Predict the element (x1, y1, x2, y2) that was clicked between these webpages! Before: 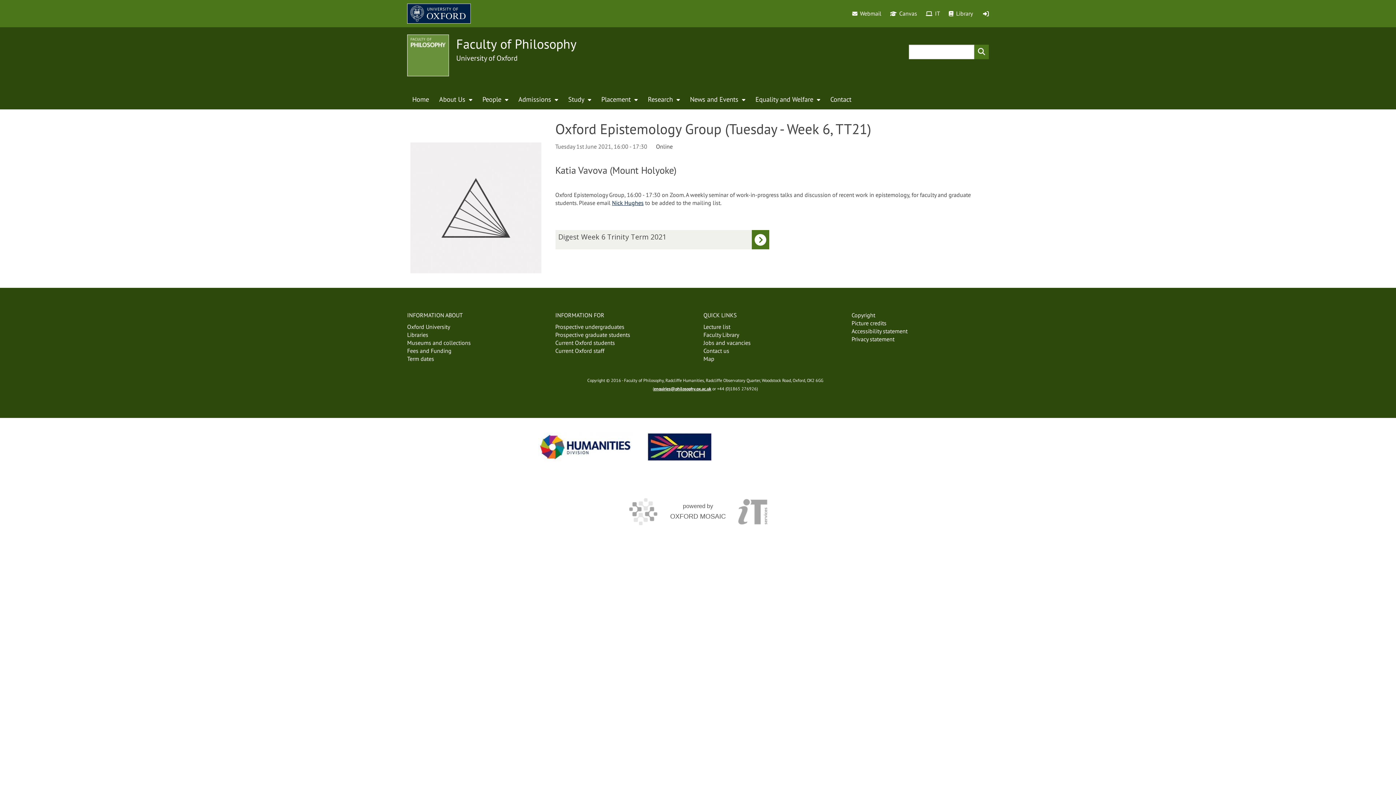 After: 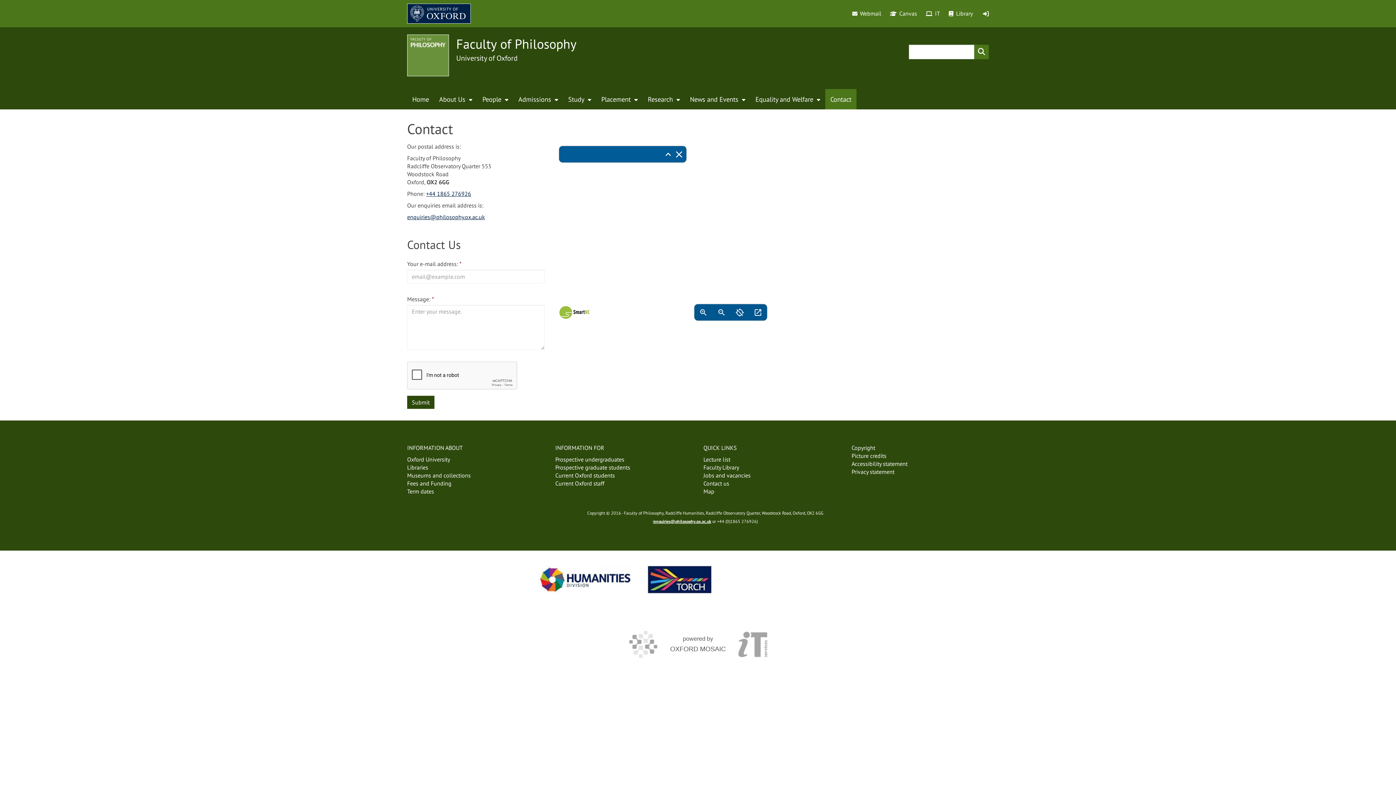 Action: label: Contact bbox: (825, 89, 856, 109)